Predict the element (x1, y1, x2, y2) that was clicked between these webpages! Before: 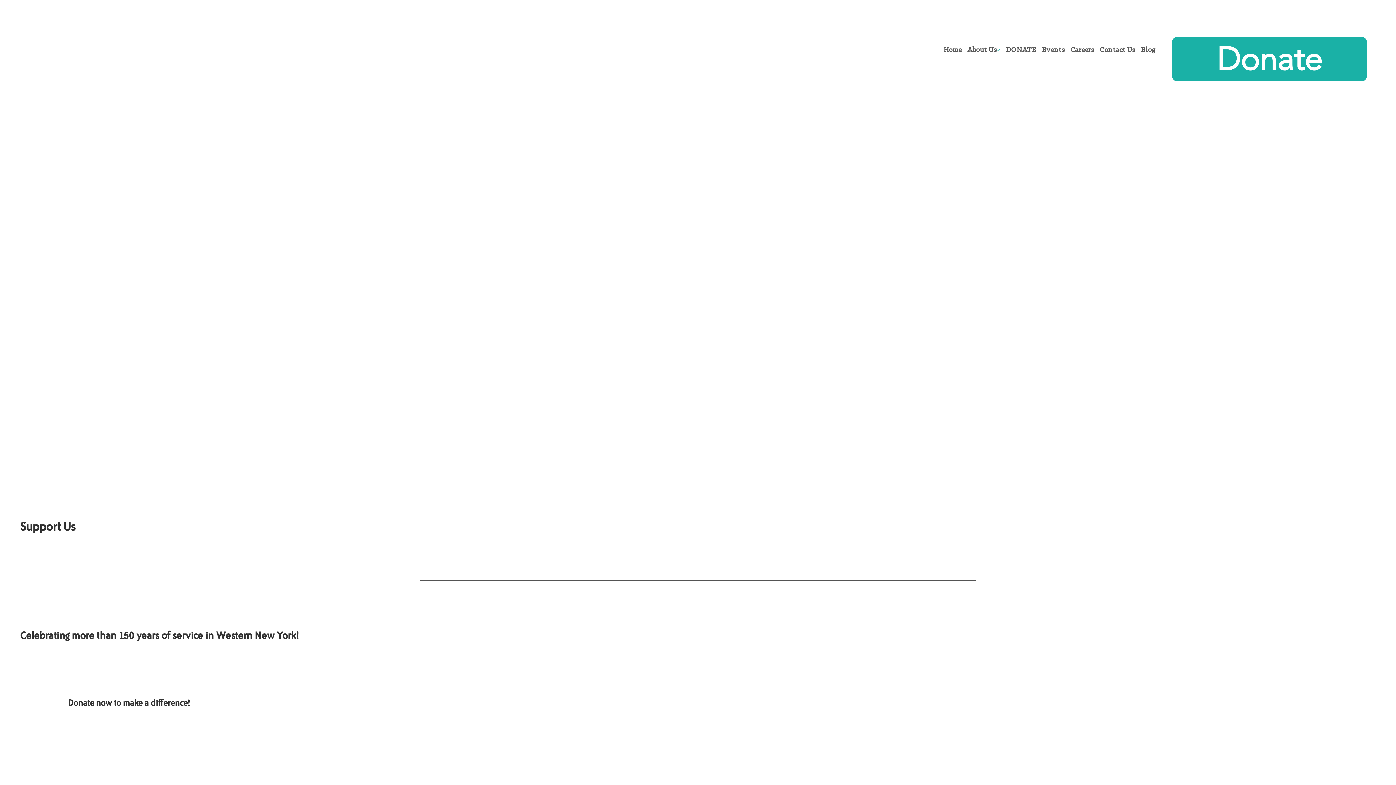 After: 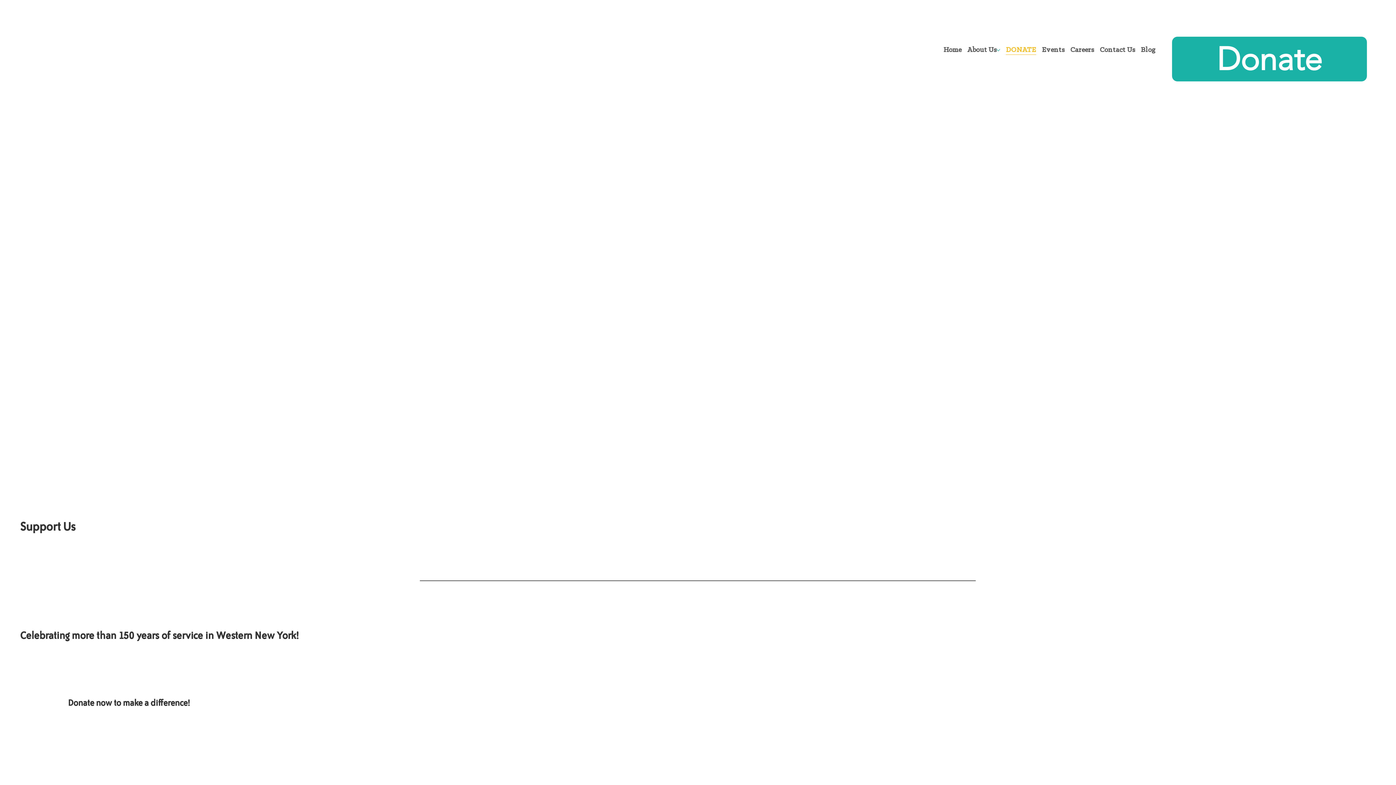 Action: label: DONATE bbox: (1006, 45, 1036, 54)